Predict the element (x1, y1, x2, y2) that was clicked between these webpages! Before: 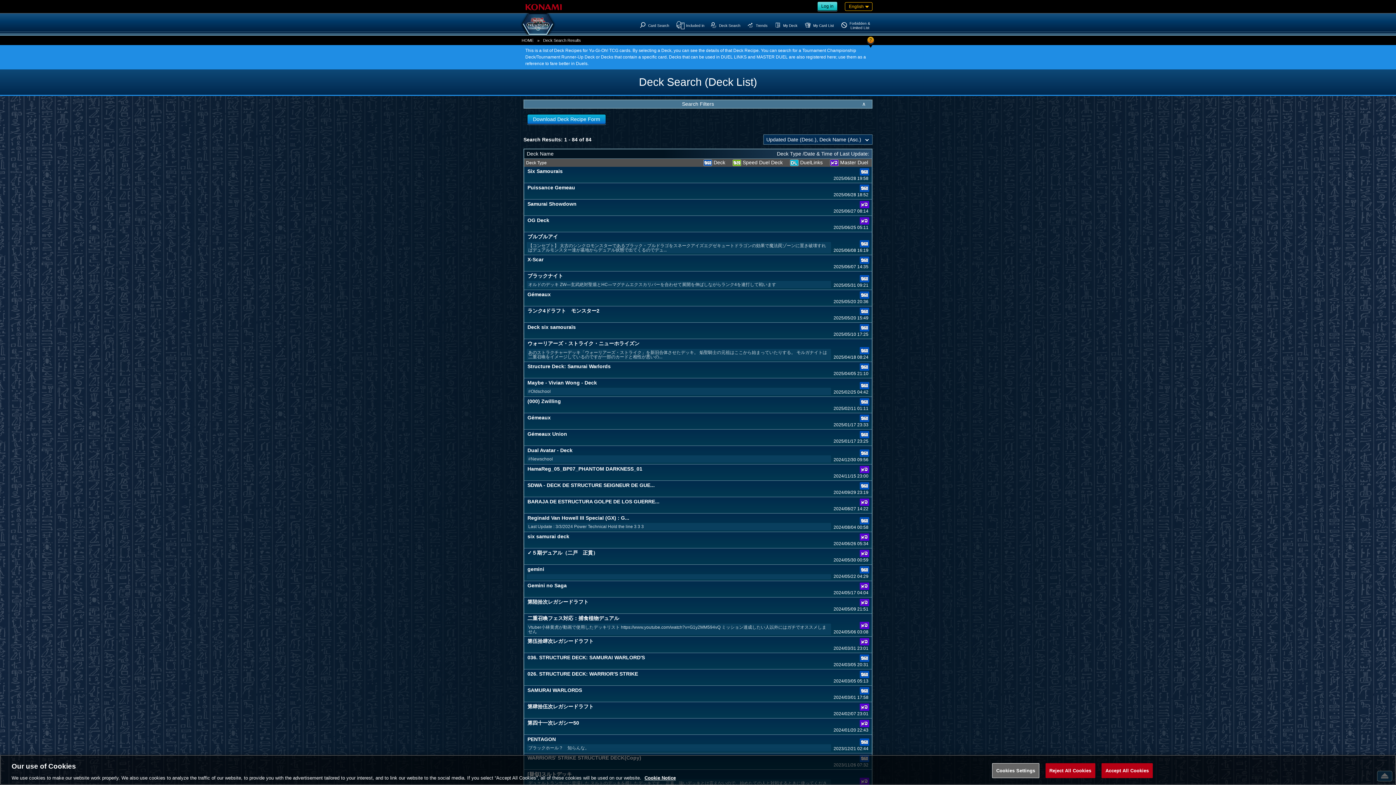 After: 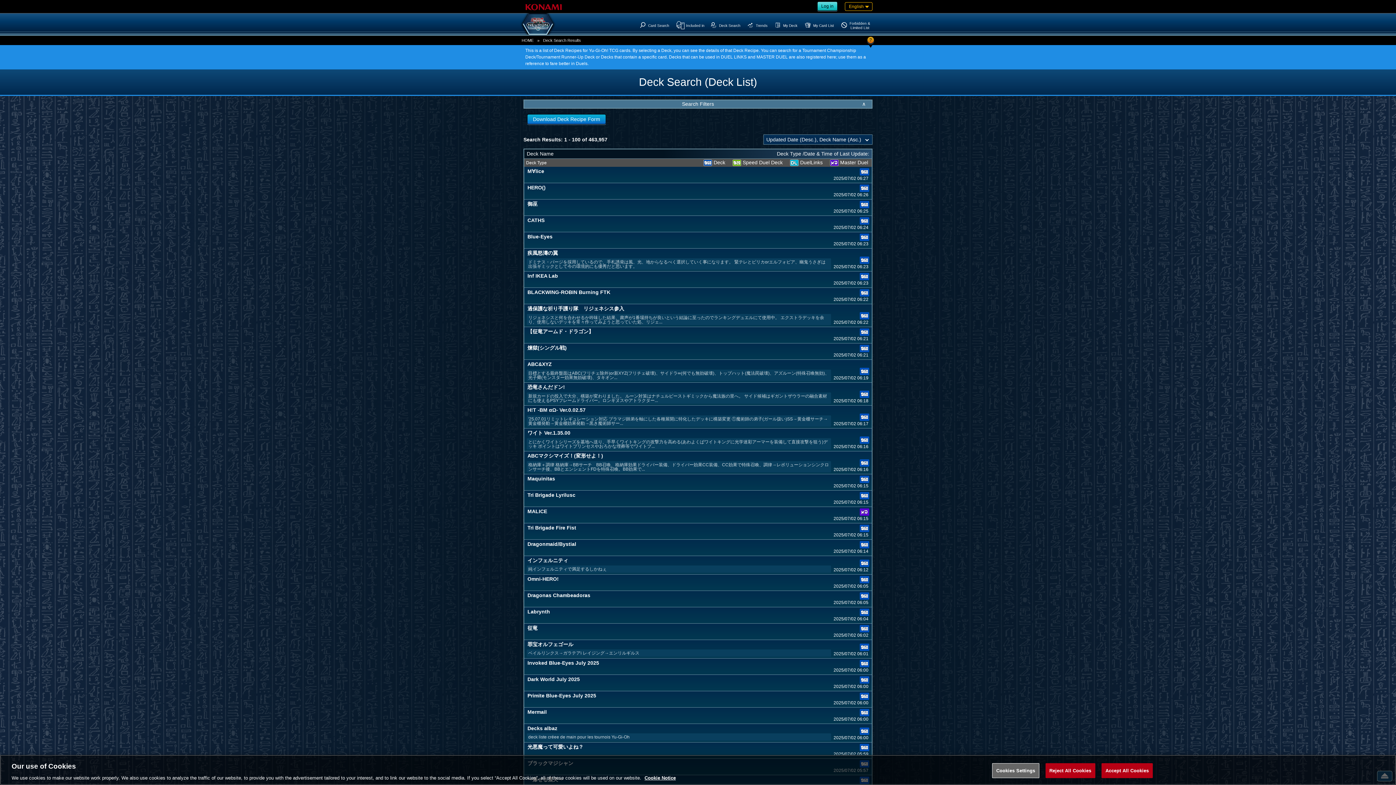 Action: label: Deck Search bbox: (709, 18, 742, 33)